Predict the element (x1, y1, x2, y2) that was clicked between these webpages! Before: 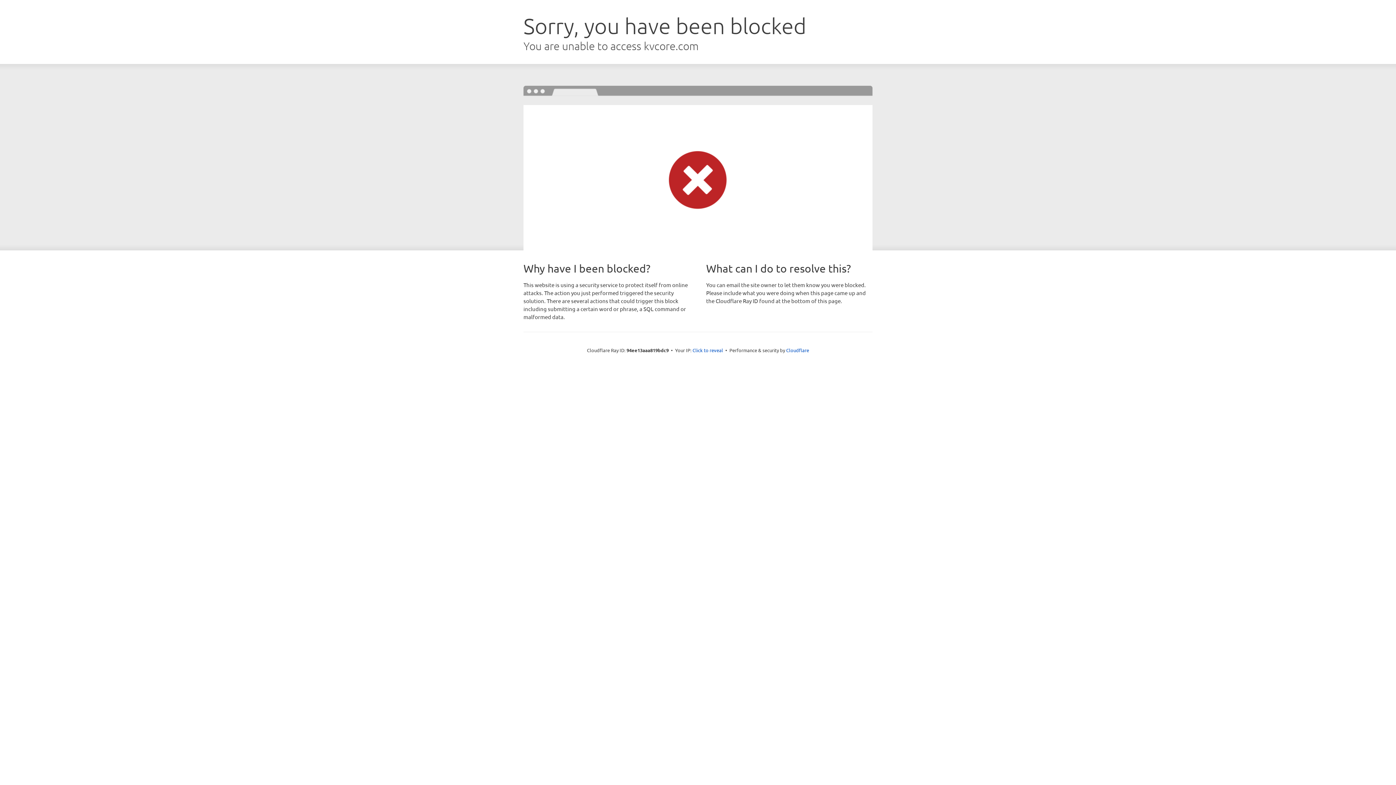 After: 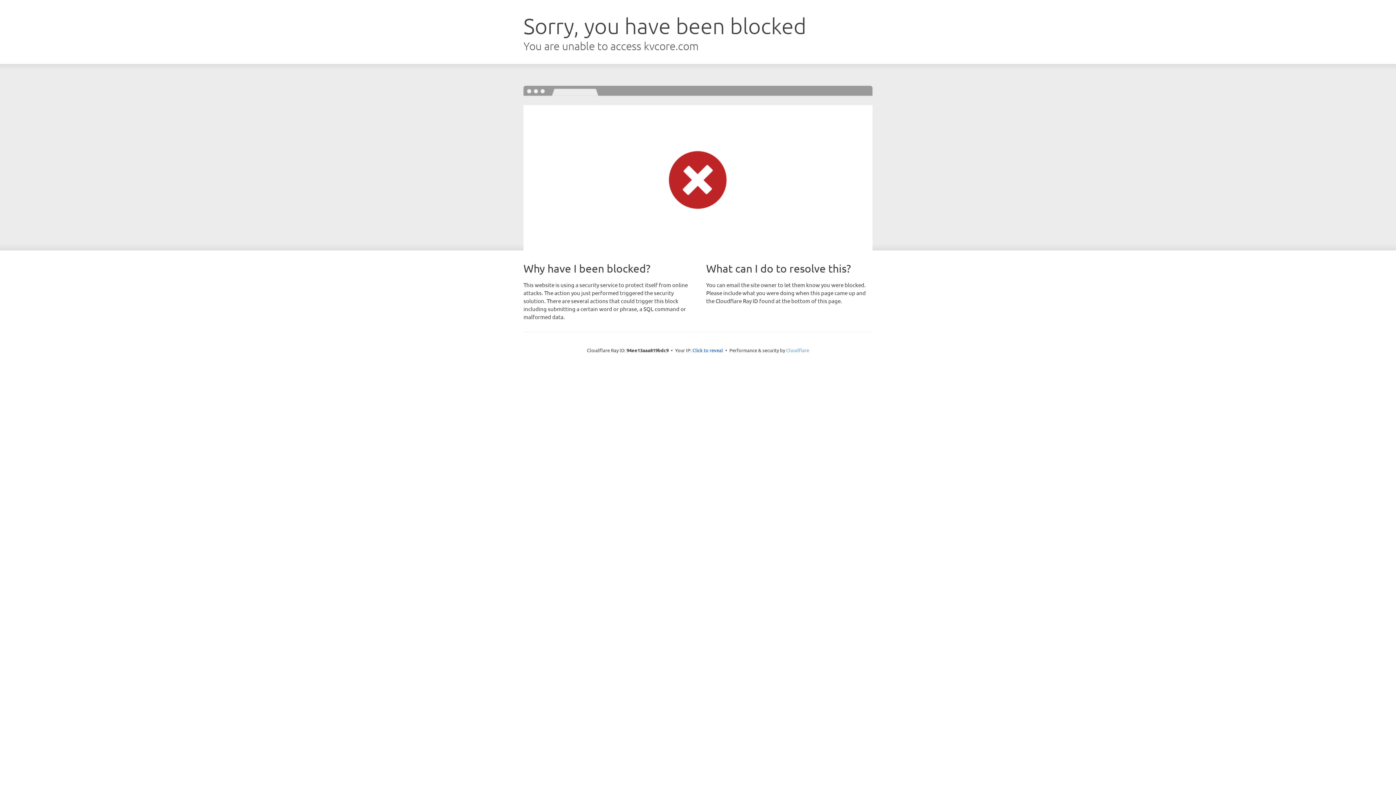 Action: bbox: (786, 347, 809, 353) label: Cloudflare